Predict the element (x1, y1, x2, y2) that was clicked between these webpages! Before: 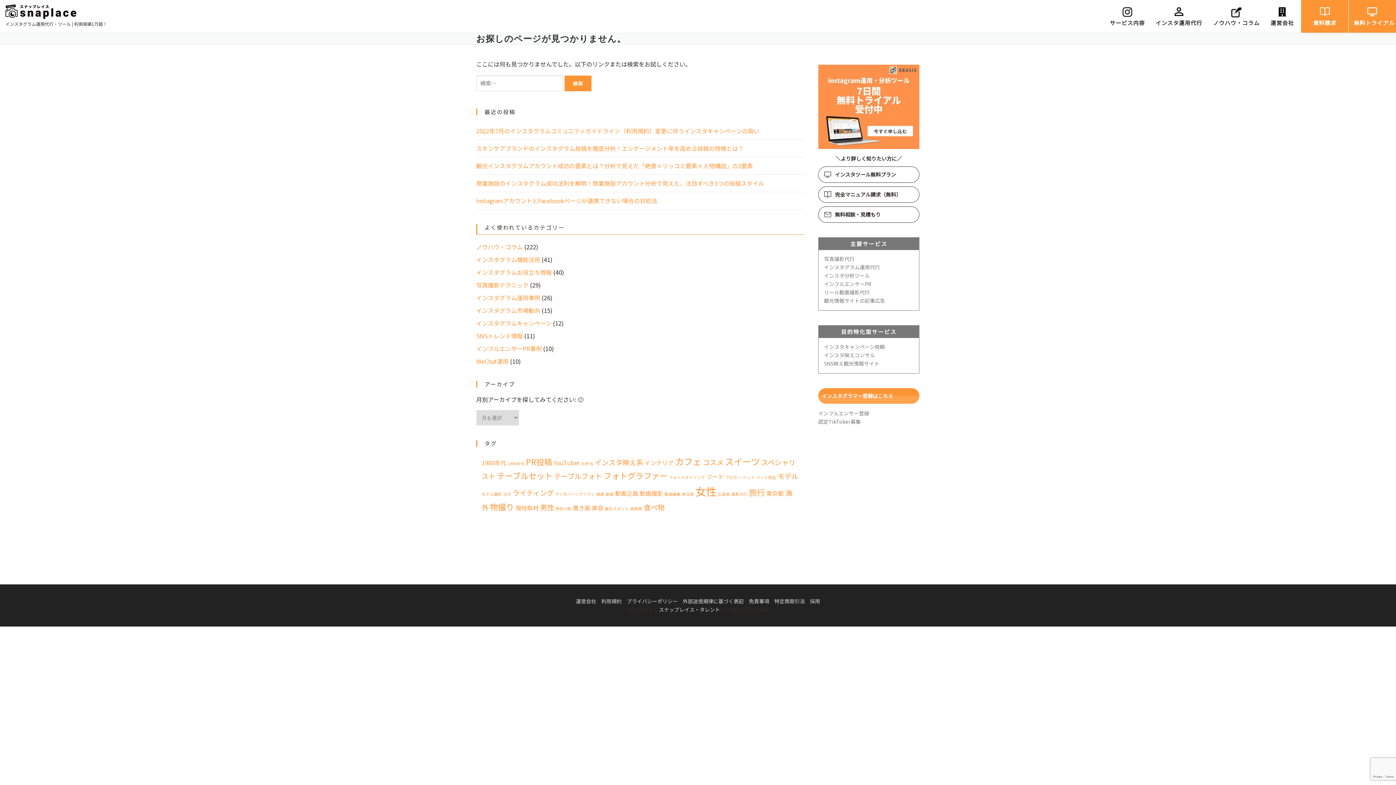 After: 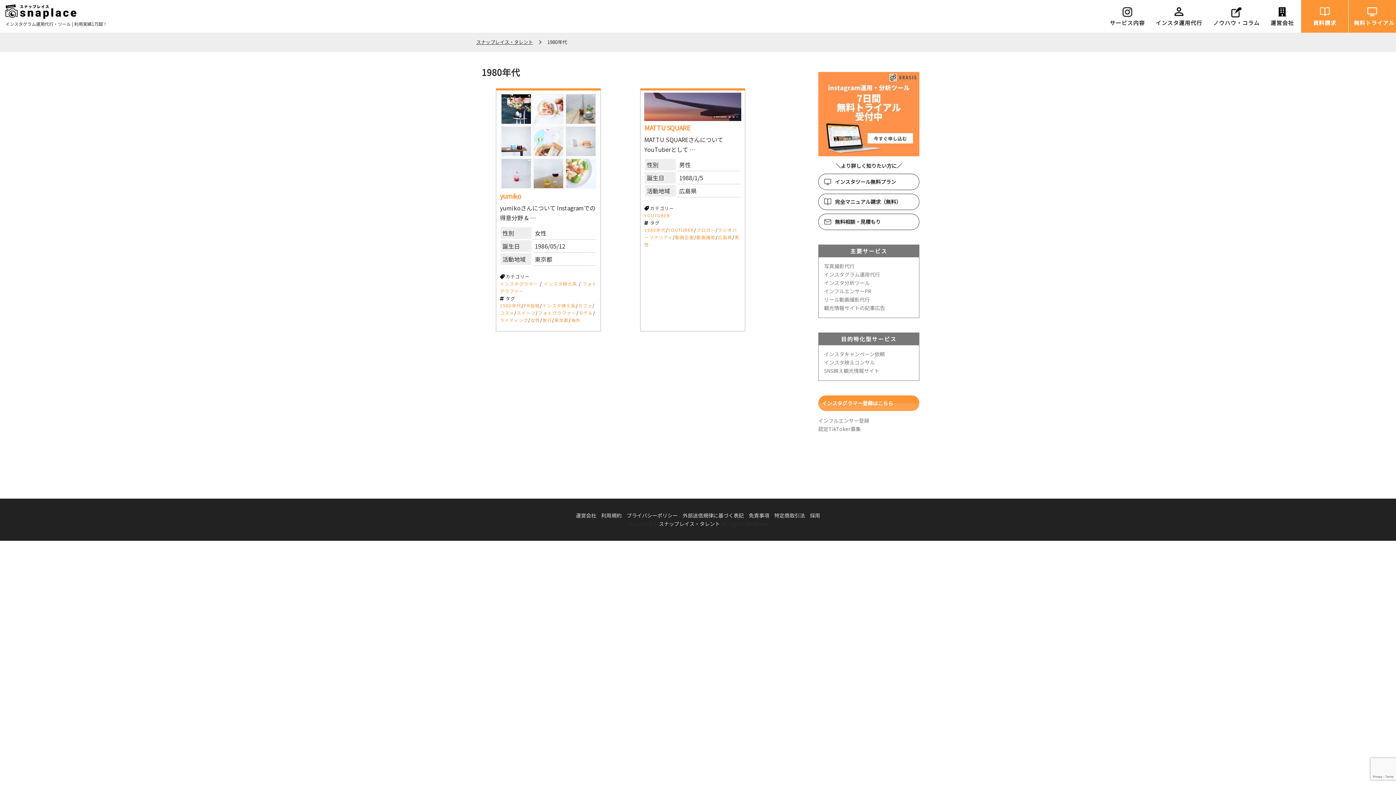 Action: label: 1980年代 (2個の項目) bbox: (481, 458, 506, 467)